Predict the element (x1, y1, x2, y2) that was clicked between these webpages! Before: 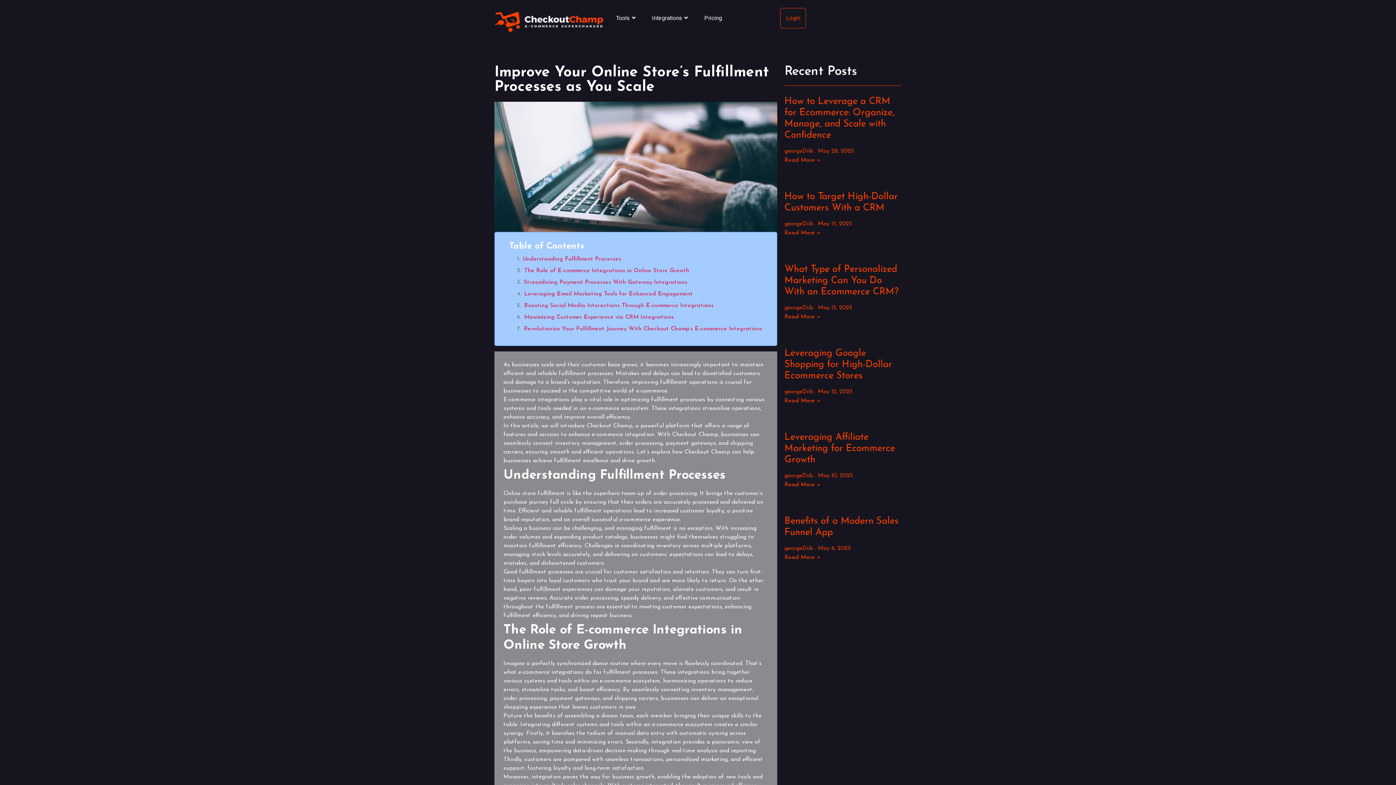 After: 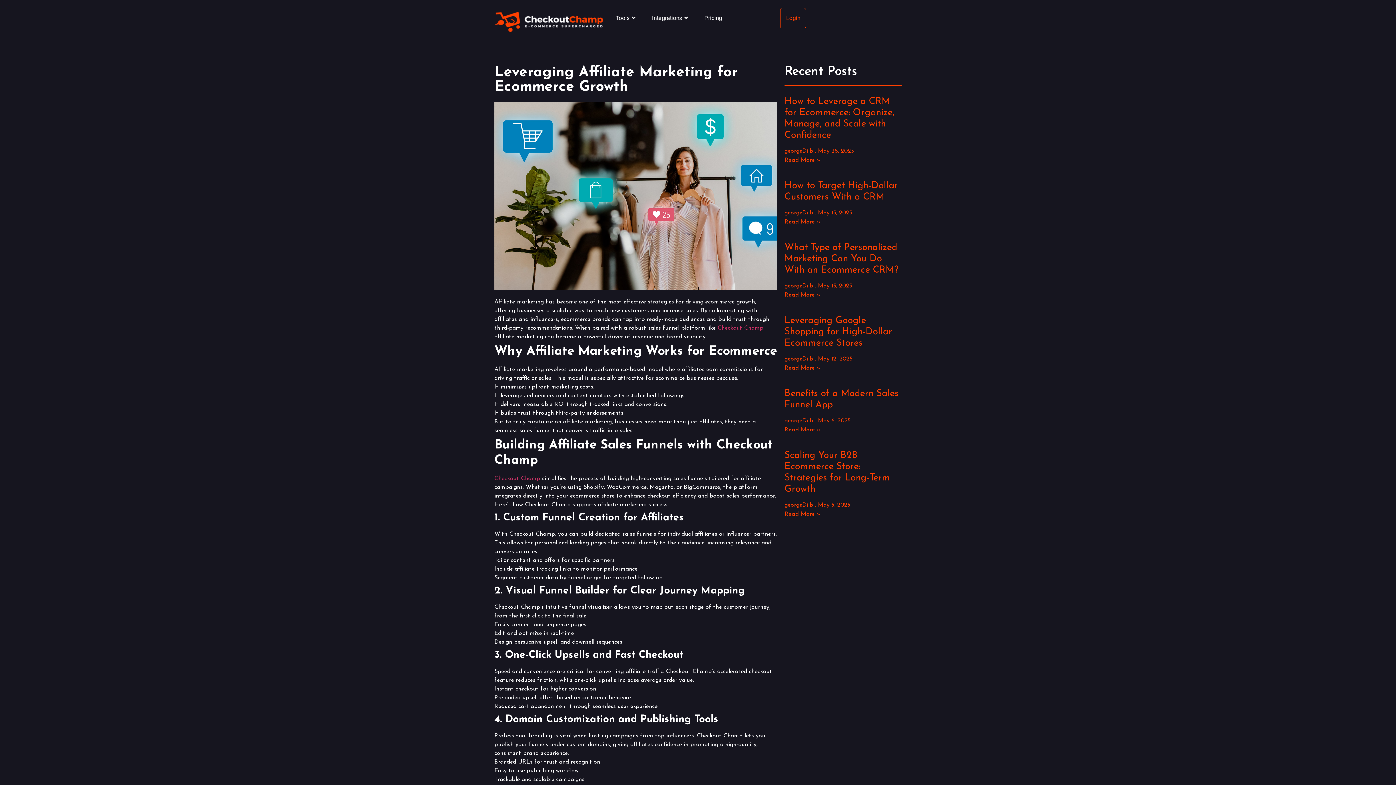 Action: label: Read More » bbox: (784, 482, 820, 488)